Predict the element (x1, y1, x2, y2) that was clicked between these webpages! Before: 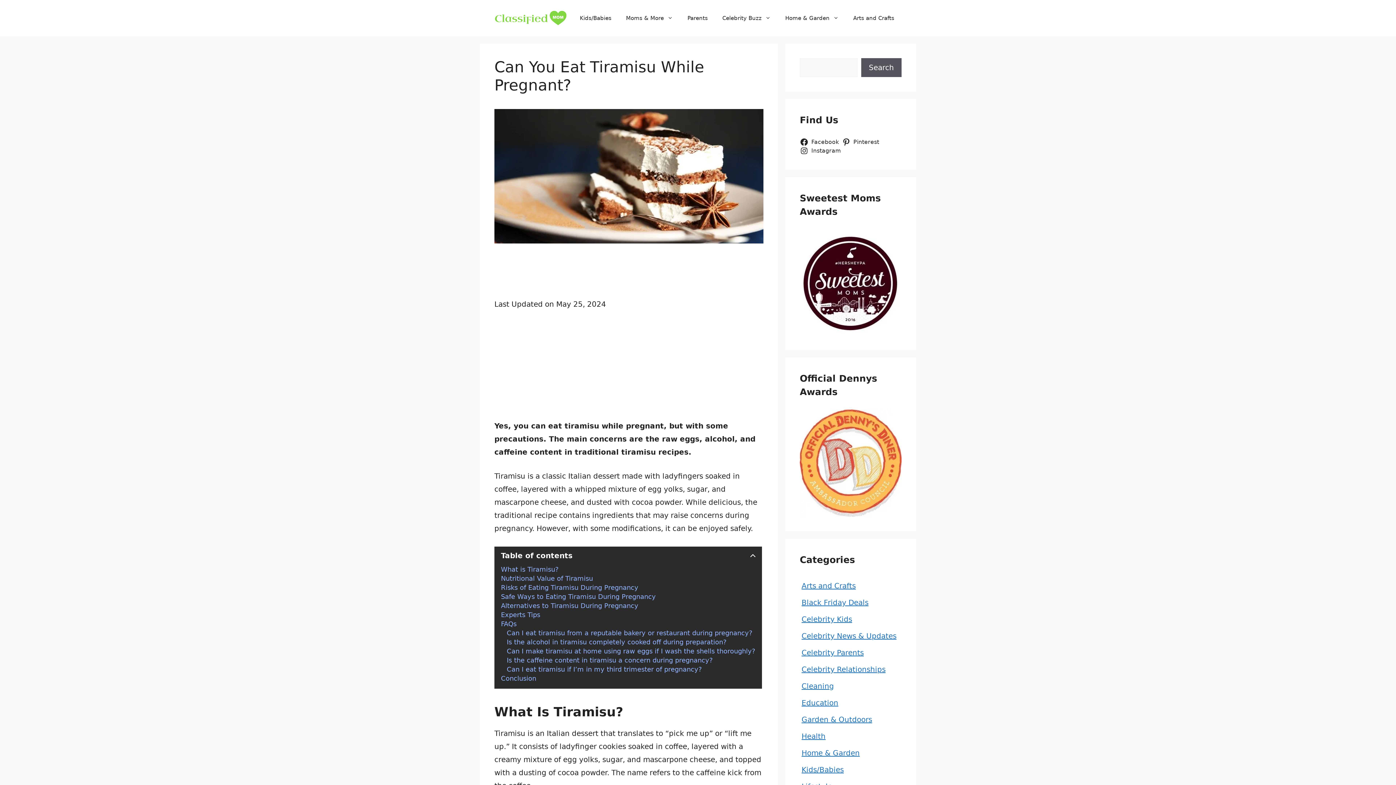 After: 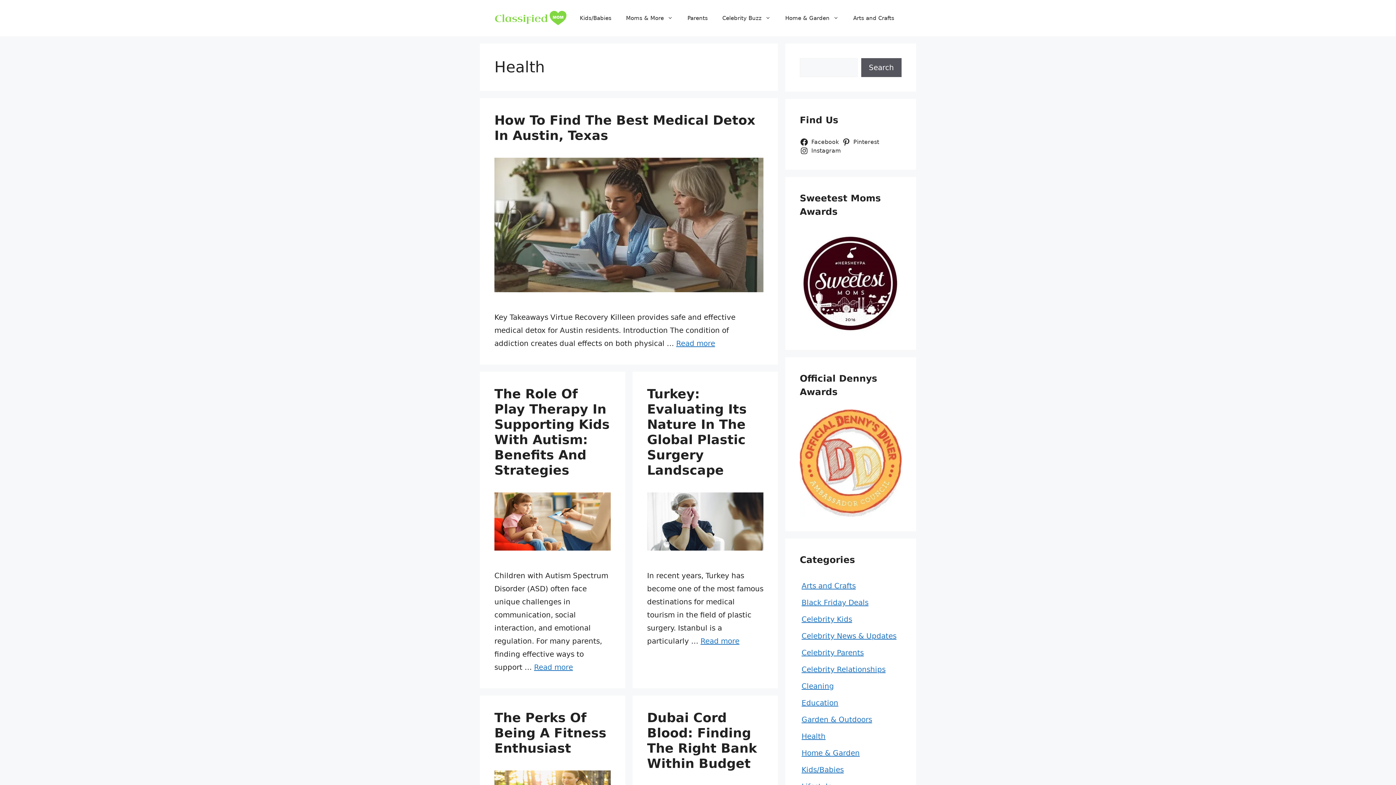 Action: label: Health bbox: (801, 732, 825, 741)